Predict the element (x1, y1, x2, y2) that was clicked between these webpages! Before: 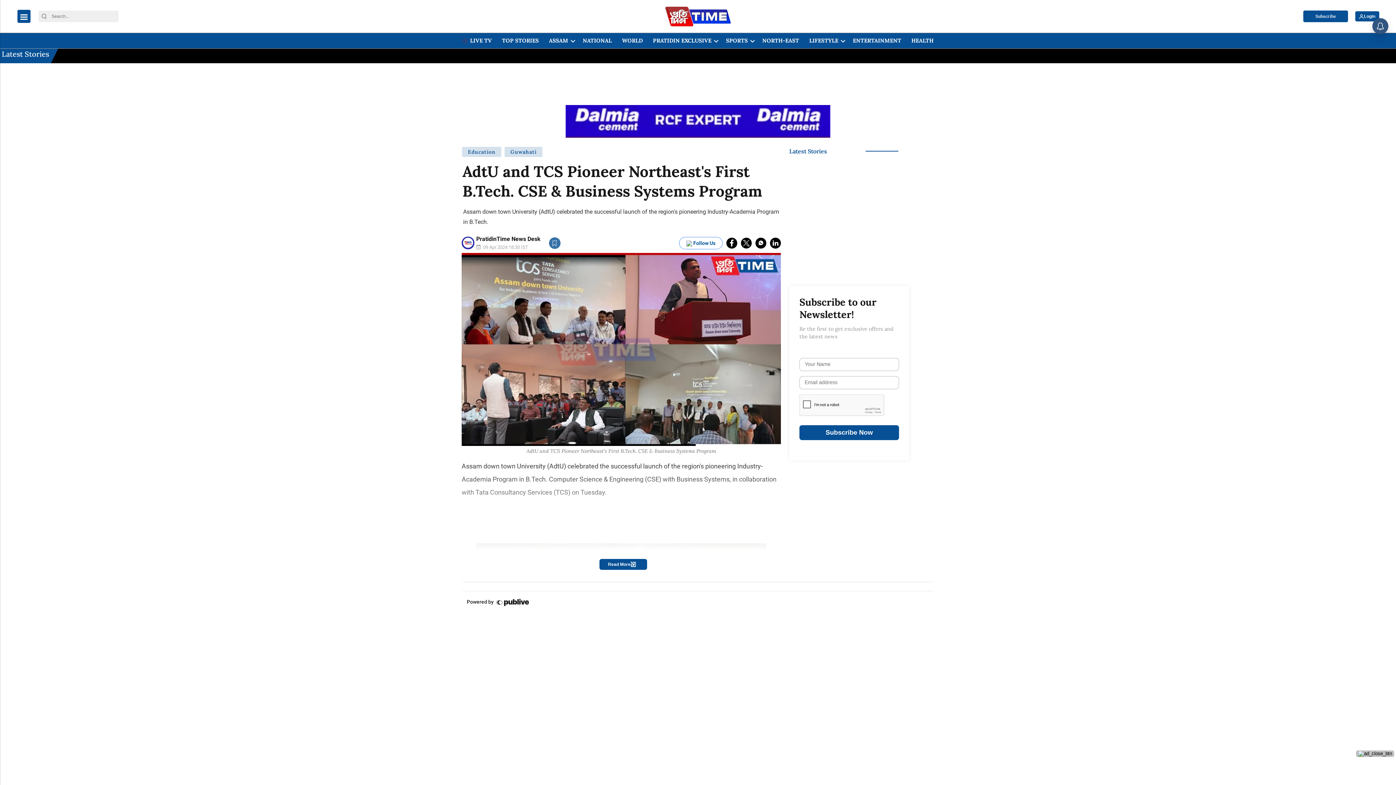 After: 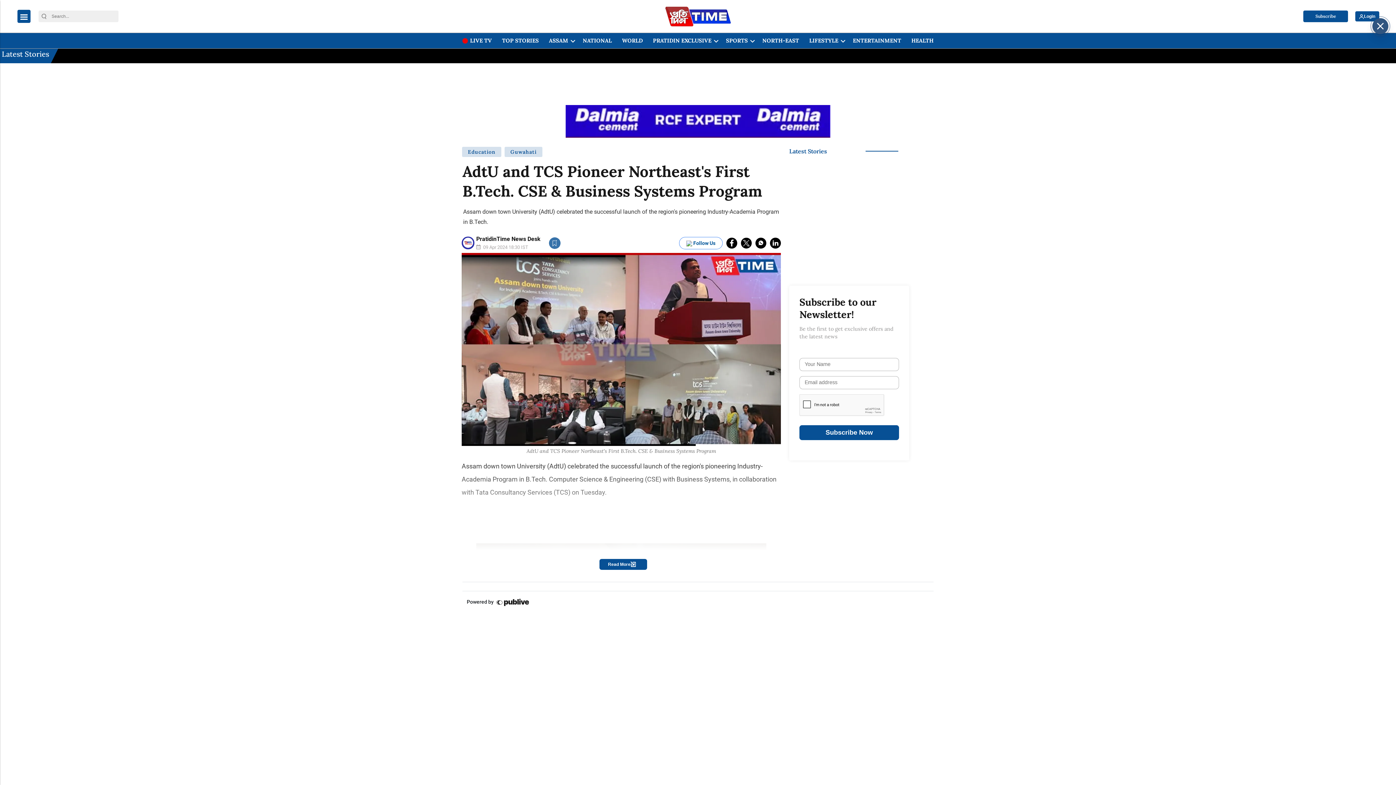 Action: bbox: (1356, 750, 1394, 757)